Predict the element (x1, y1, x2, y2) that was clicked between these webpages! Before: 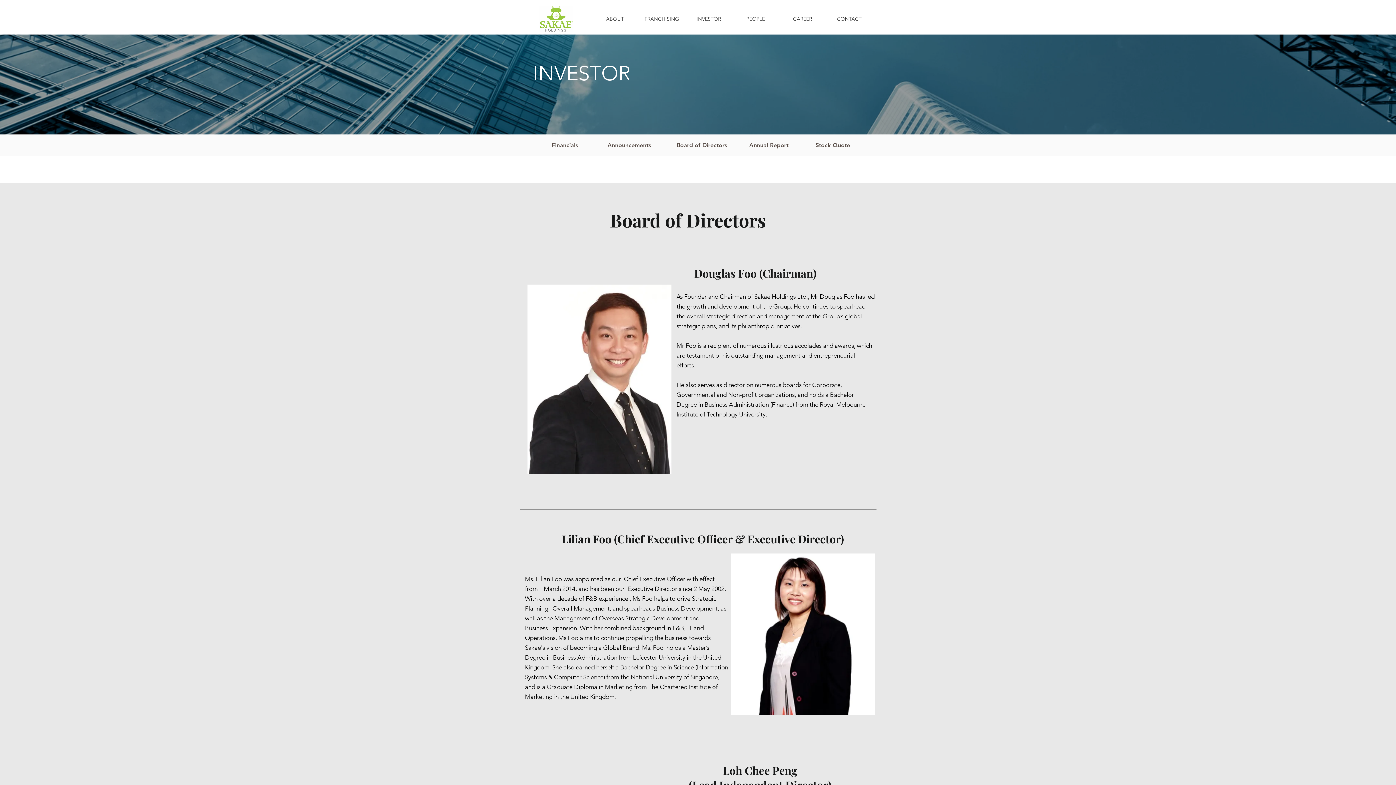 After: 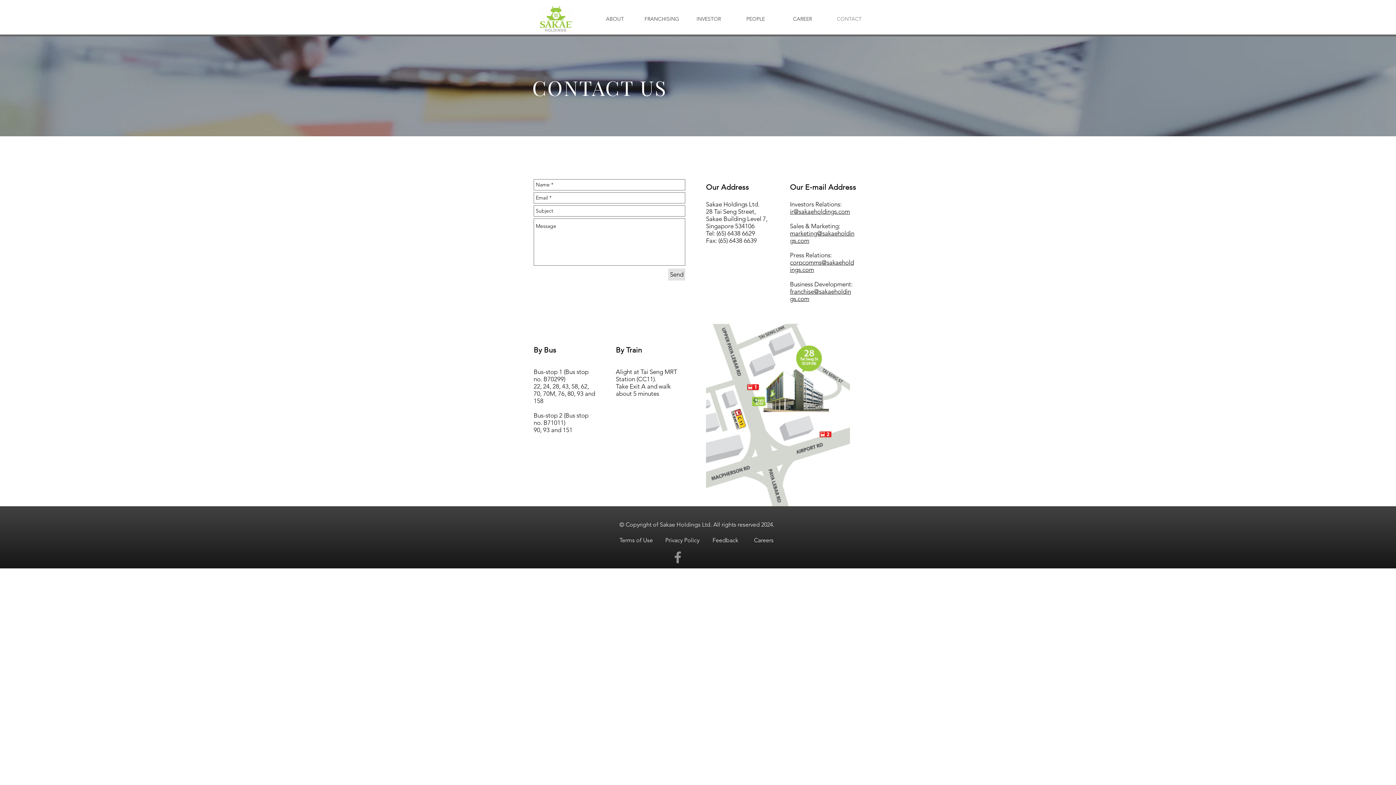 Action: bbox: (826, 14, 872, 24) label: CONTACT